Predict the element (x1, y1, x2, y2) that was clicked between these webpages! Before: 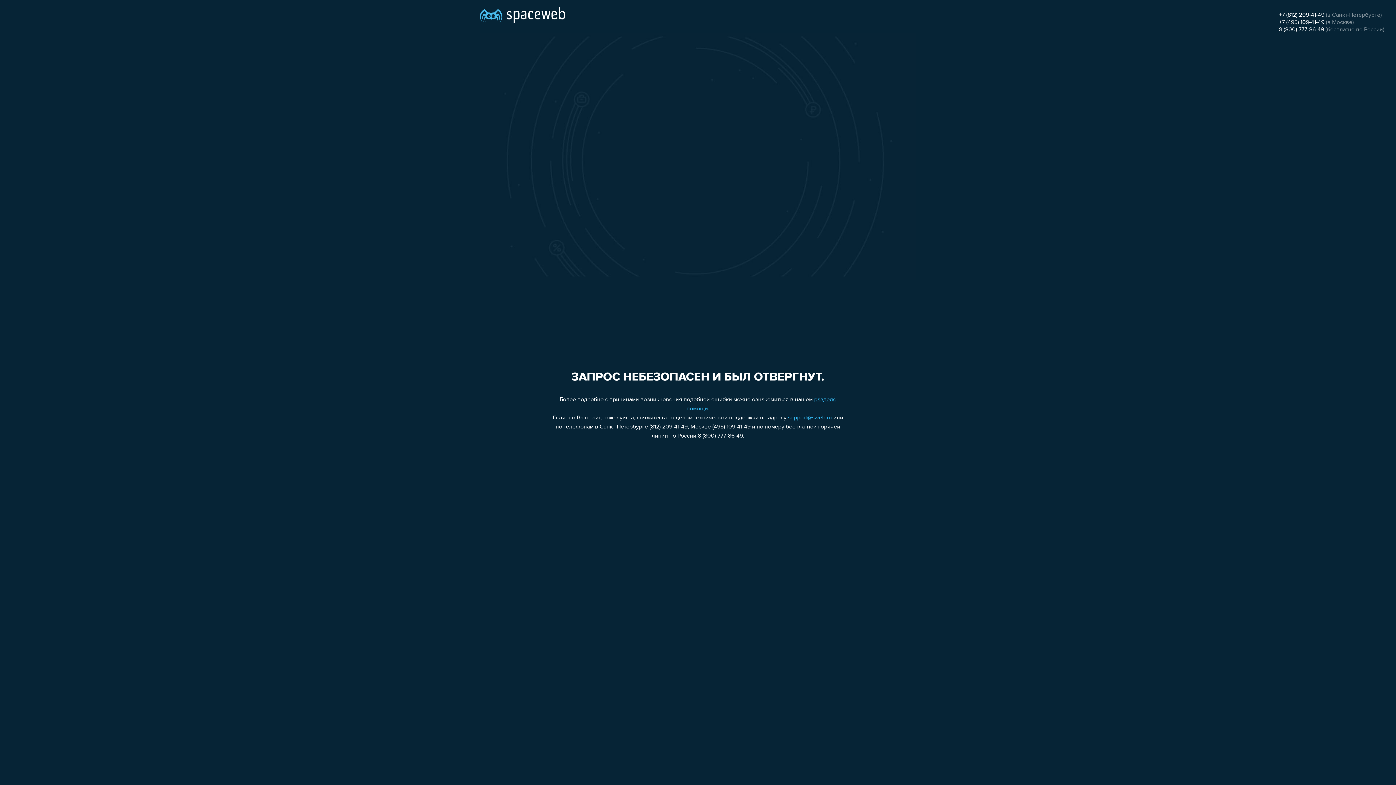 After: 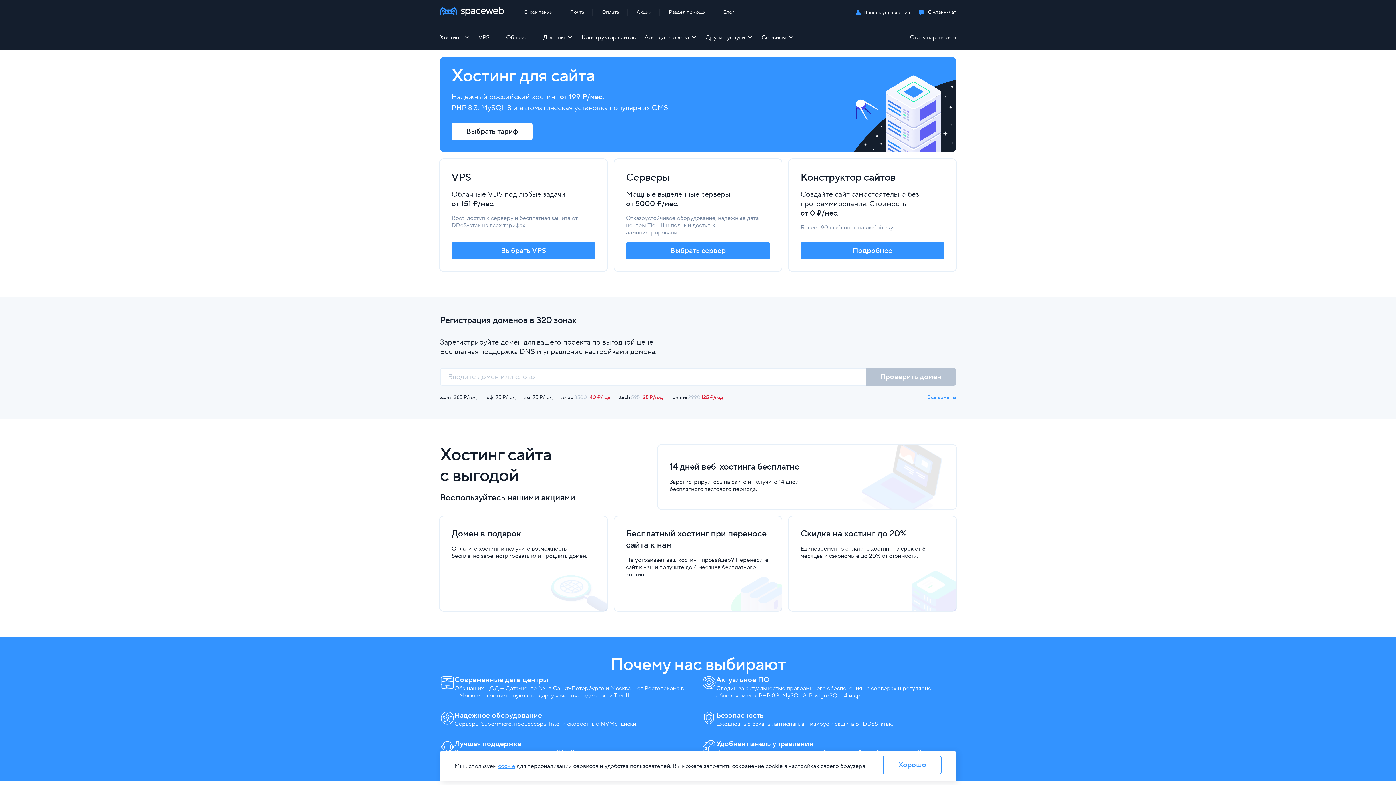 Action: bbox: (480, 0, 565, 25)